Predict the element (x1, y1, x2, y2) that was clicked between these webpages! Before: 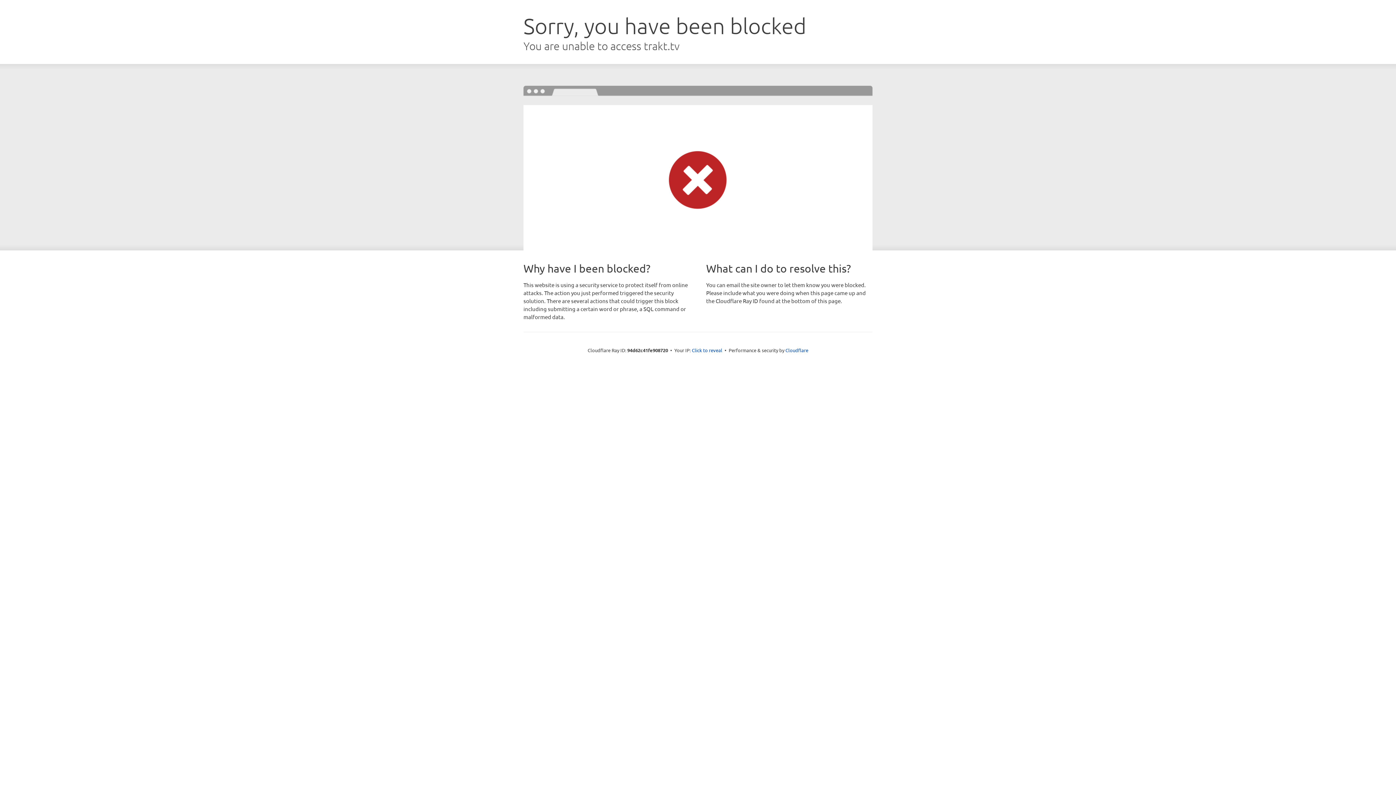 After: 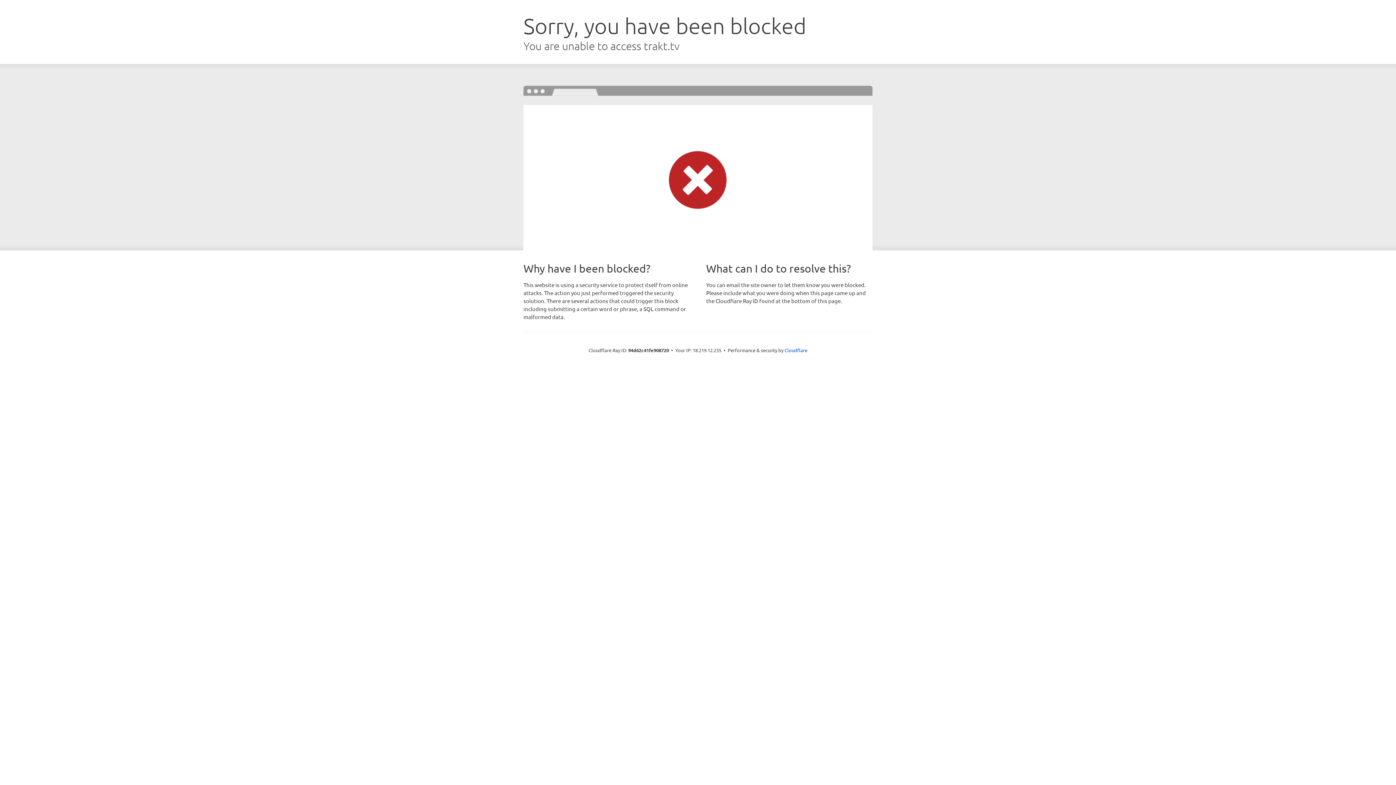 Action: bbox: (692, 346, 722, 353) label: Click to reveal